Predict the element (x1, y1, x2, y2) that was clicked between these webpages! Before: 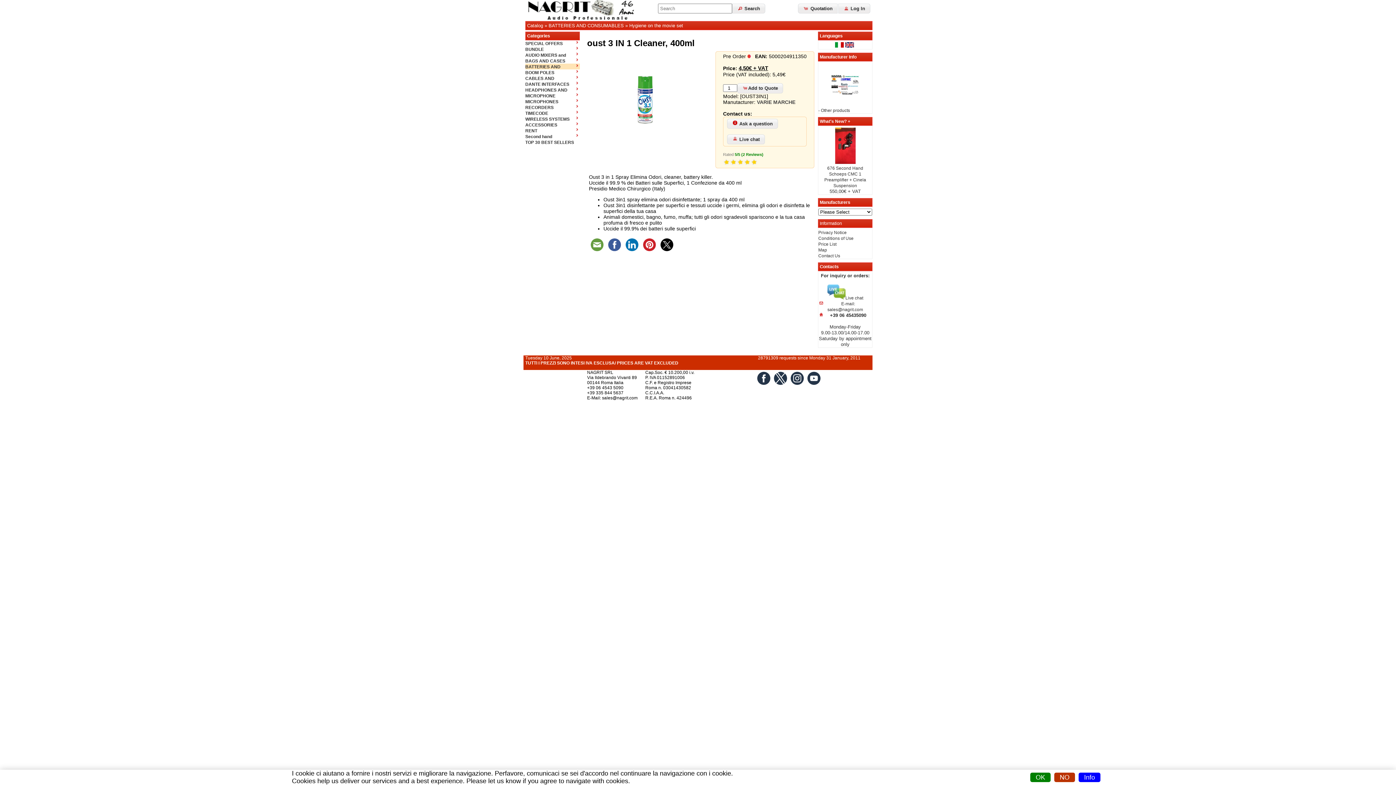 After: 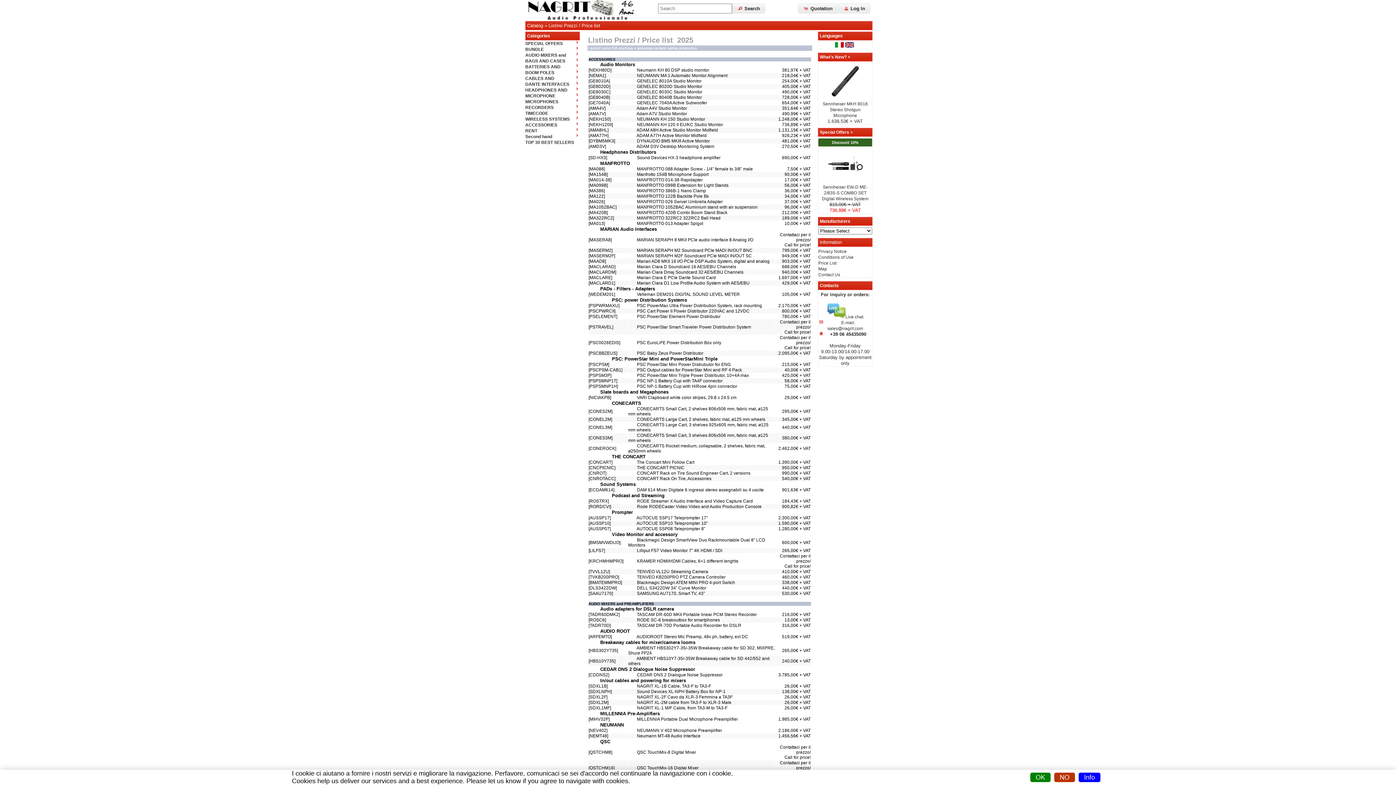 Action: bbox: (818, 241, 836, 247) label: Price List